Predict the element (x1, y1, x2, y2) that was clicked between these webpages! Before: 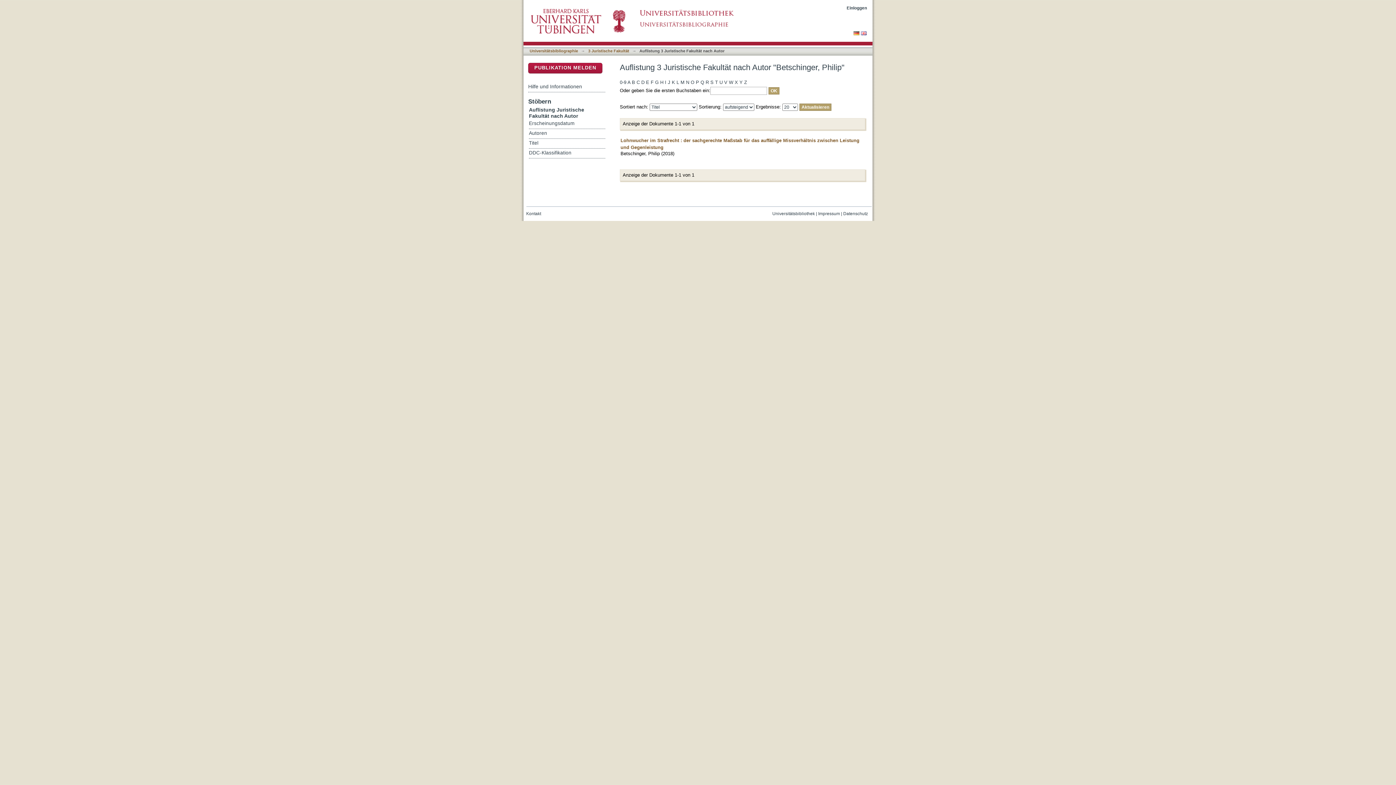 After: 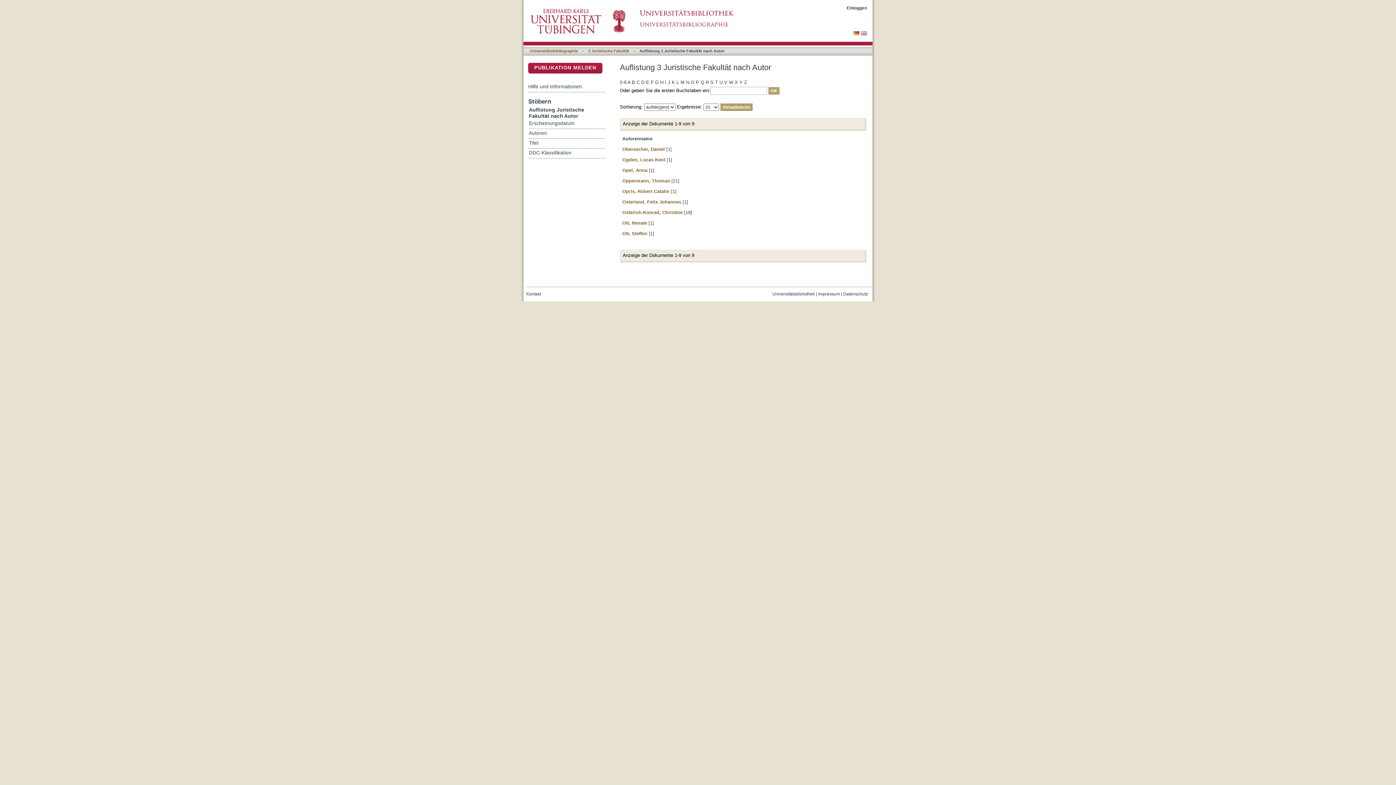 Action: bbox: (690, 78, 694, 87) label: O